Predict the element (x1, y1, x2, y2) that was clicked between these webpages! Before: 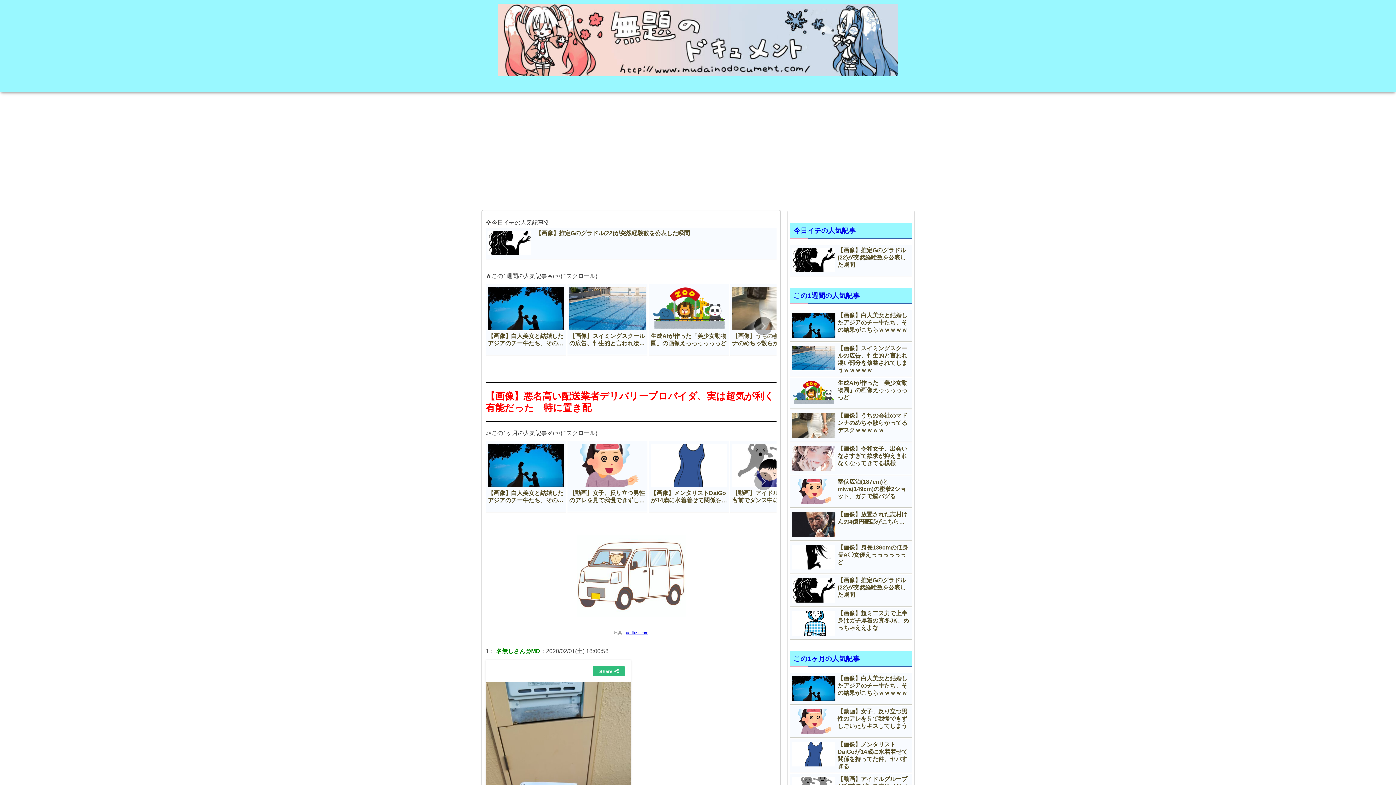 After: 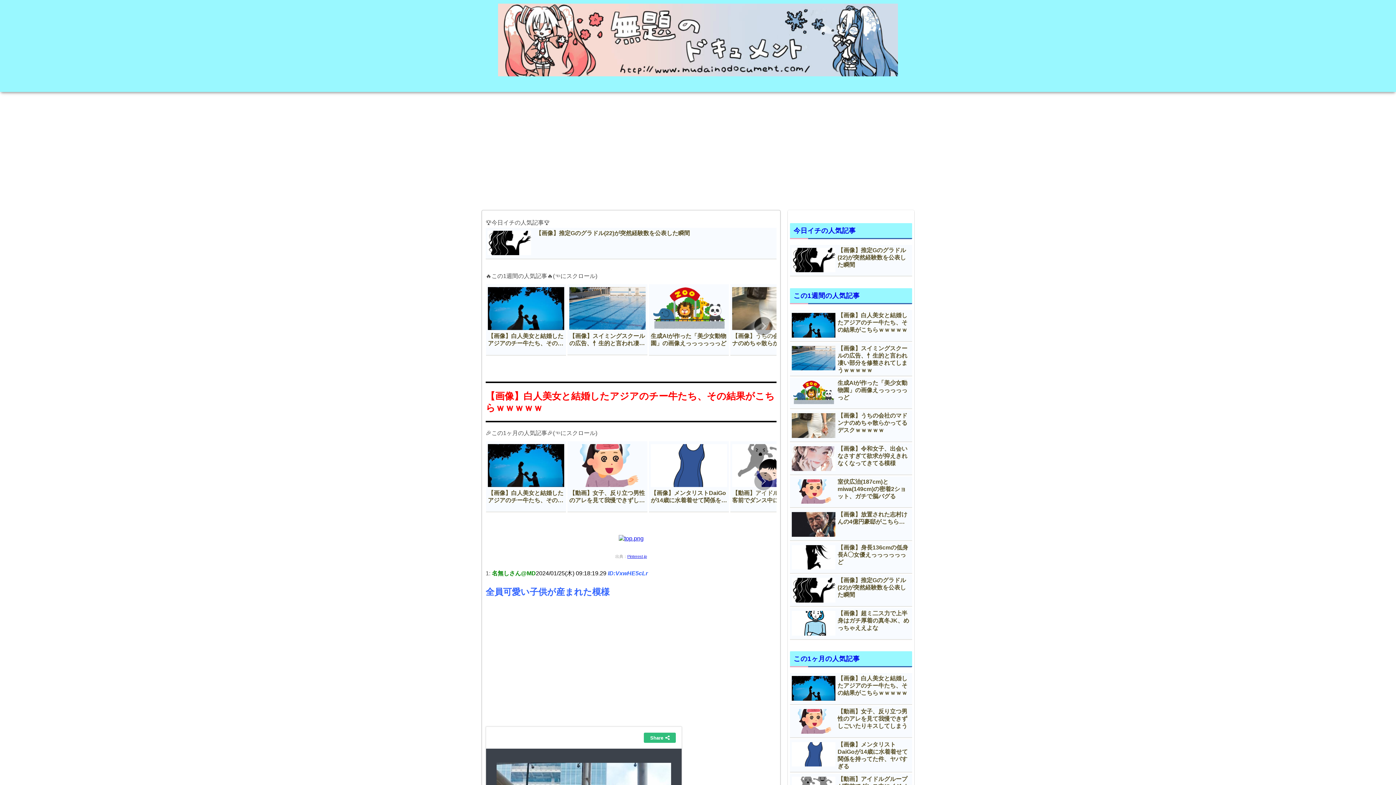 Action: label: 1 / 10 bbox: (486, 441, 566, 512)